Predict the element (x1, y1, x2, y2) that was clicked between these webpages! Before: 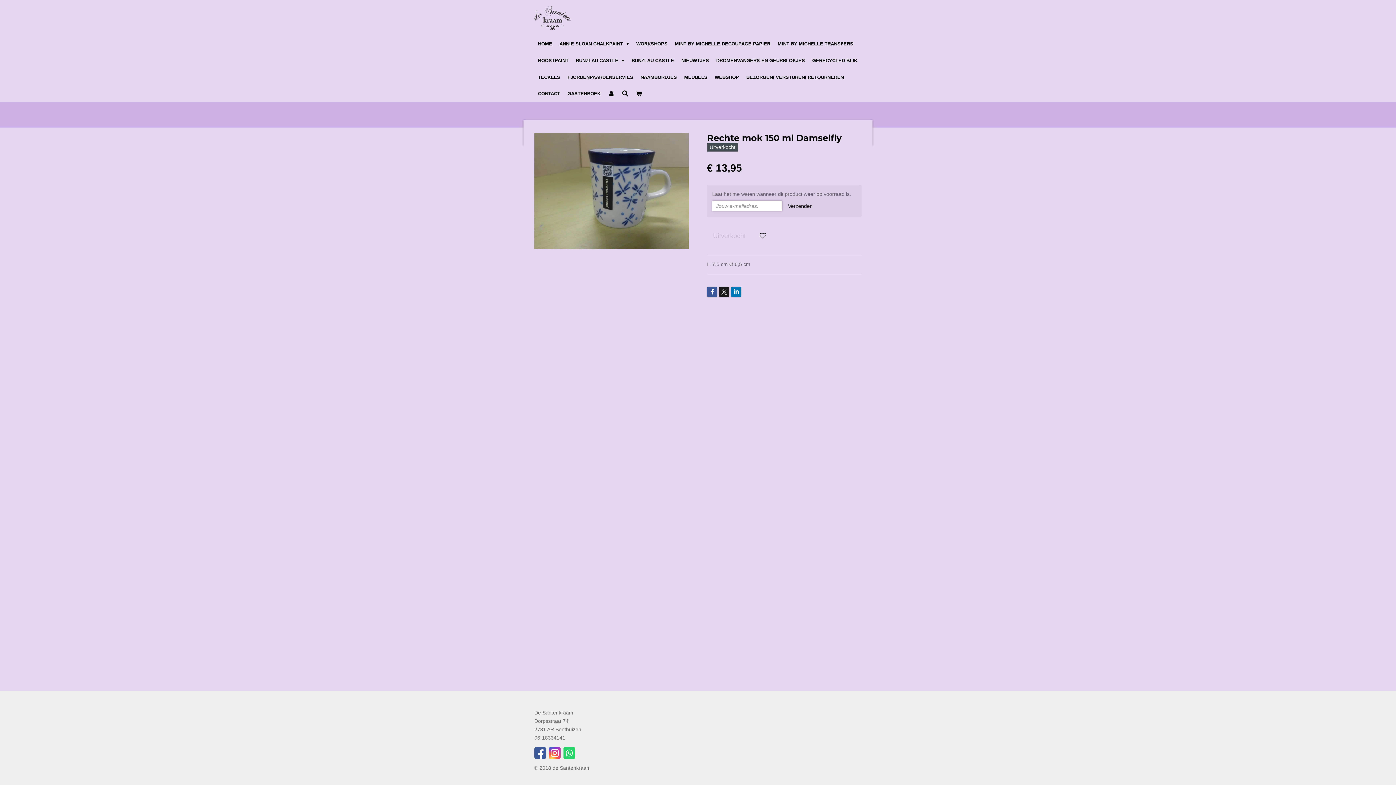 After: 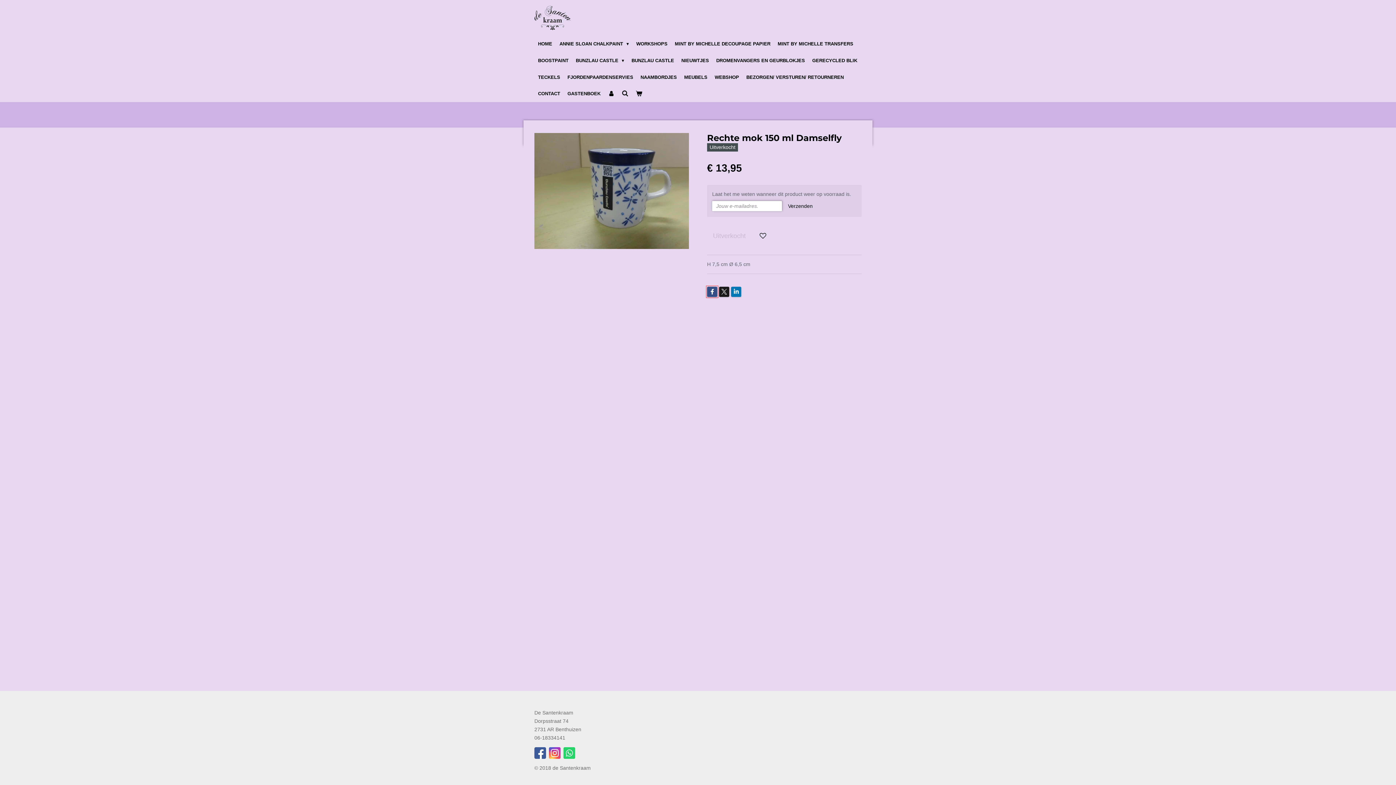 Action: bbox: (707, 286, 717, 297)